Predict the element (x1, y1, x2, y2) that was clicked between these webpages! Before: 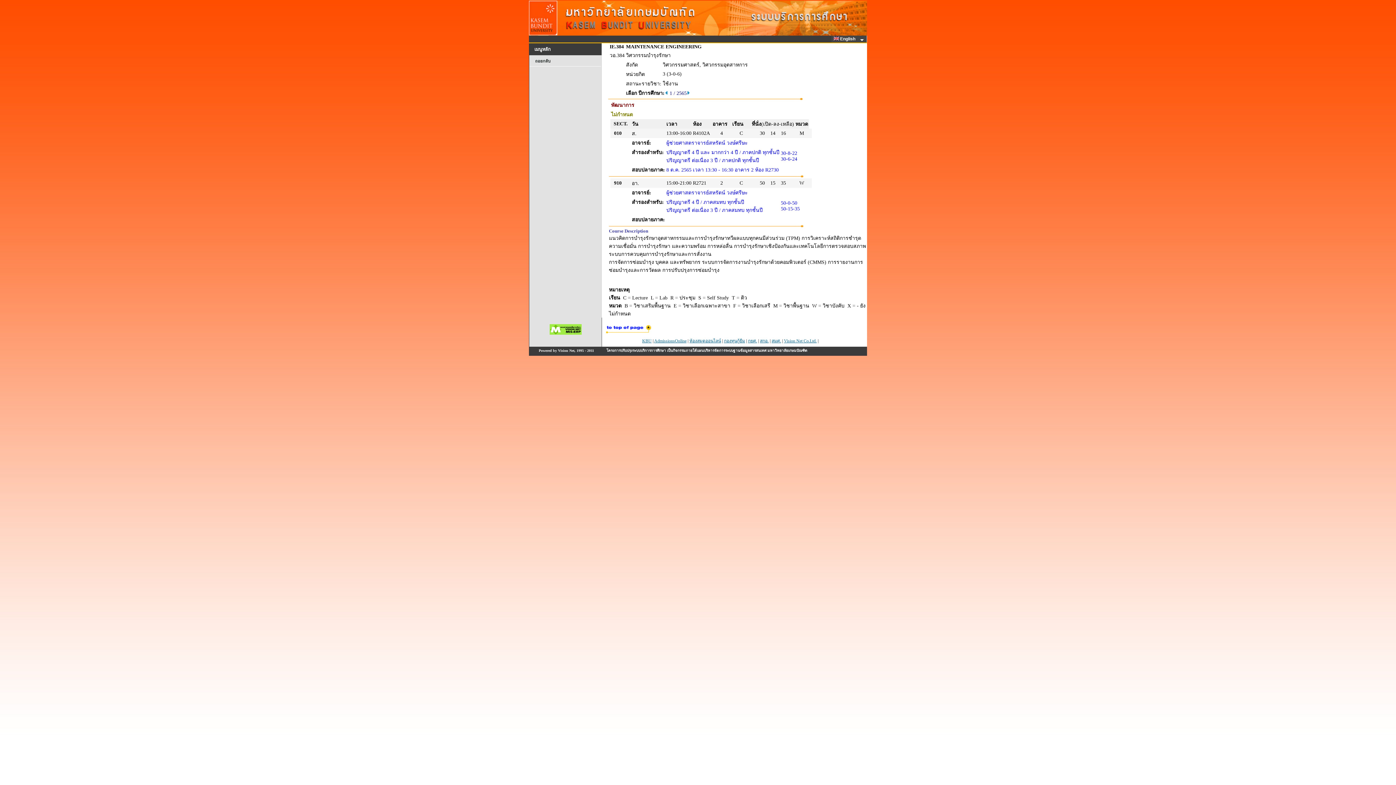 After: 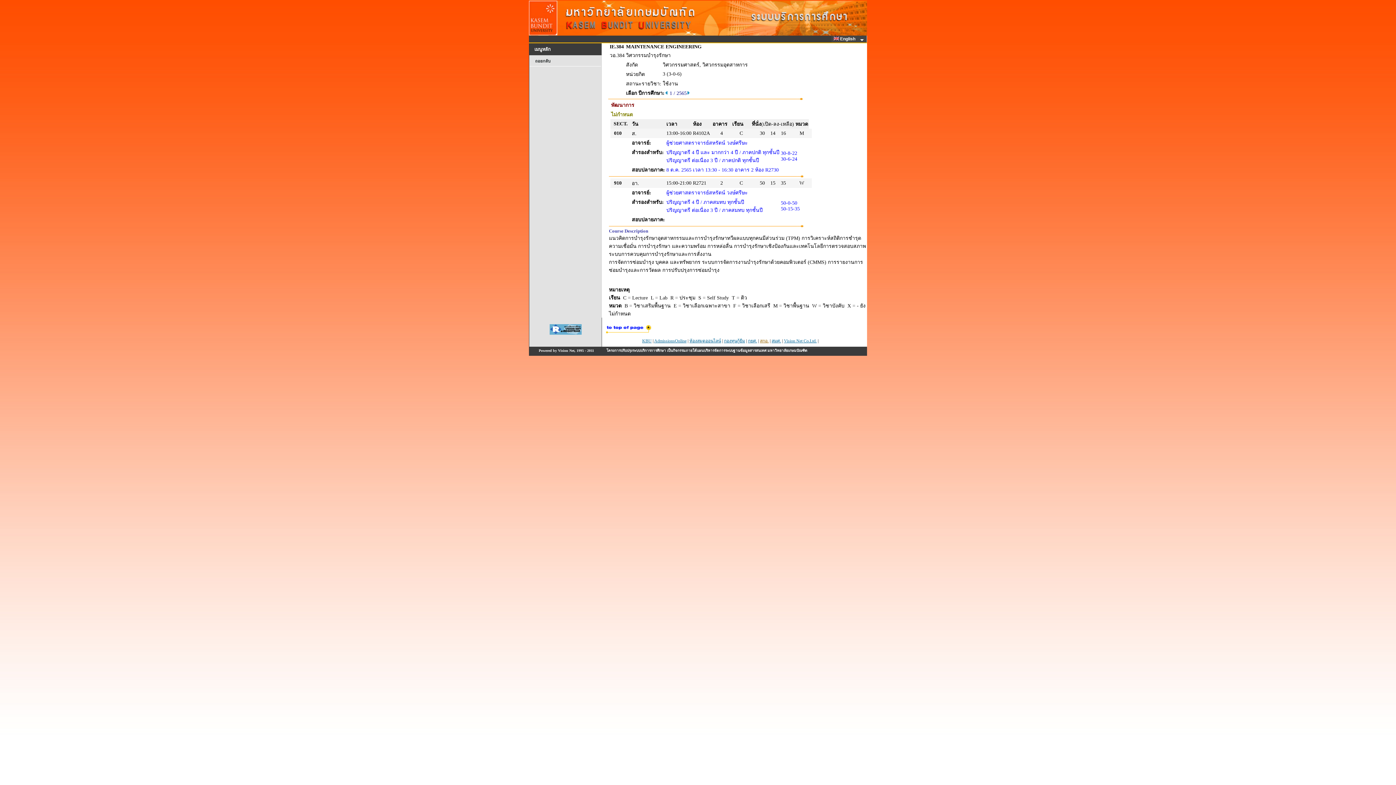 Action: label: สกอ. bbox: (760, 338, 768, 343)